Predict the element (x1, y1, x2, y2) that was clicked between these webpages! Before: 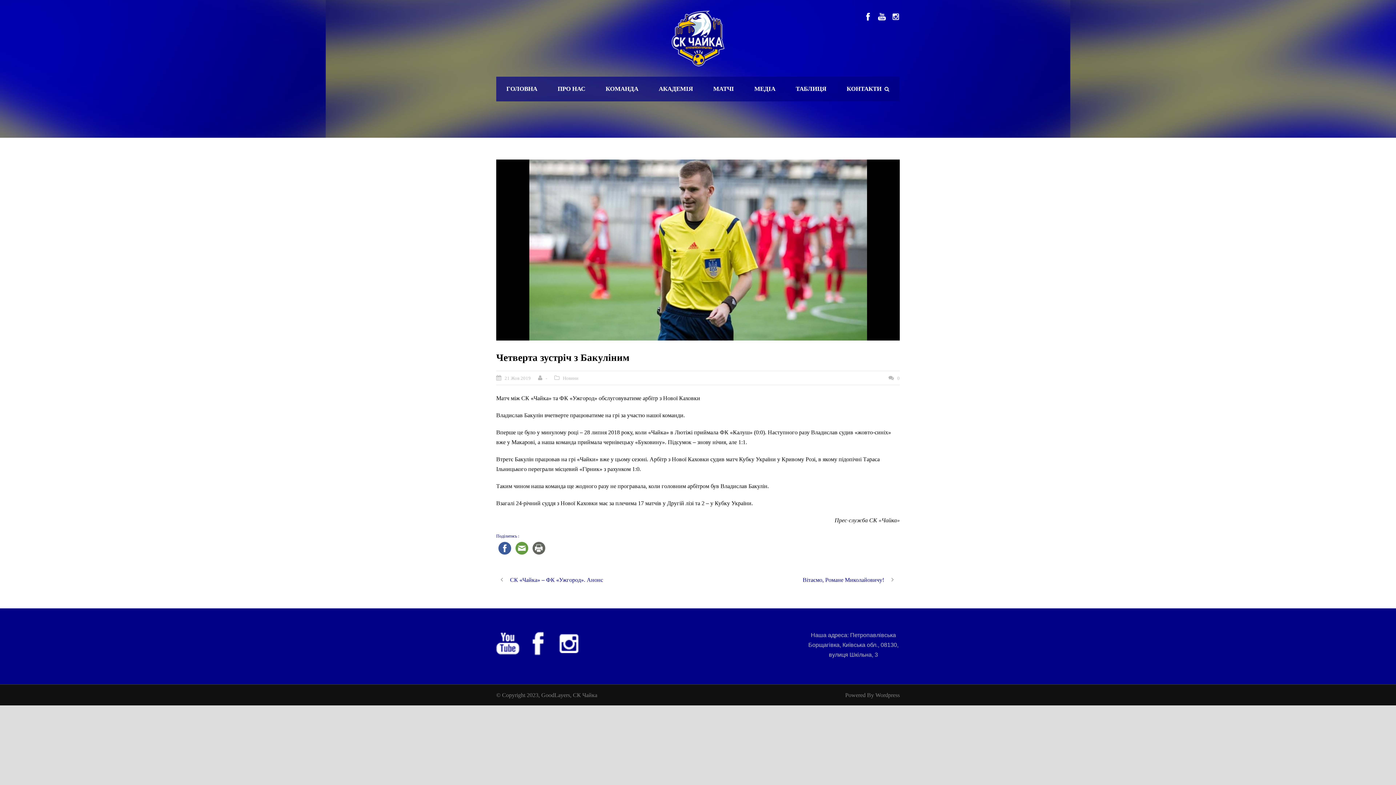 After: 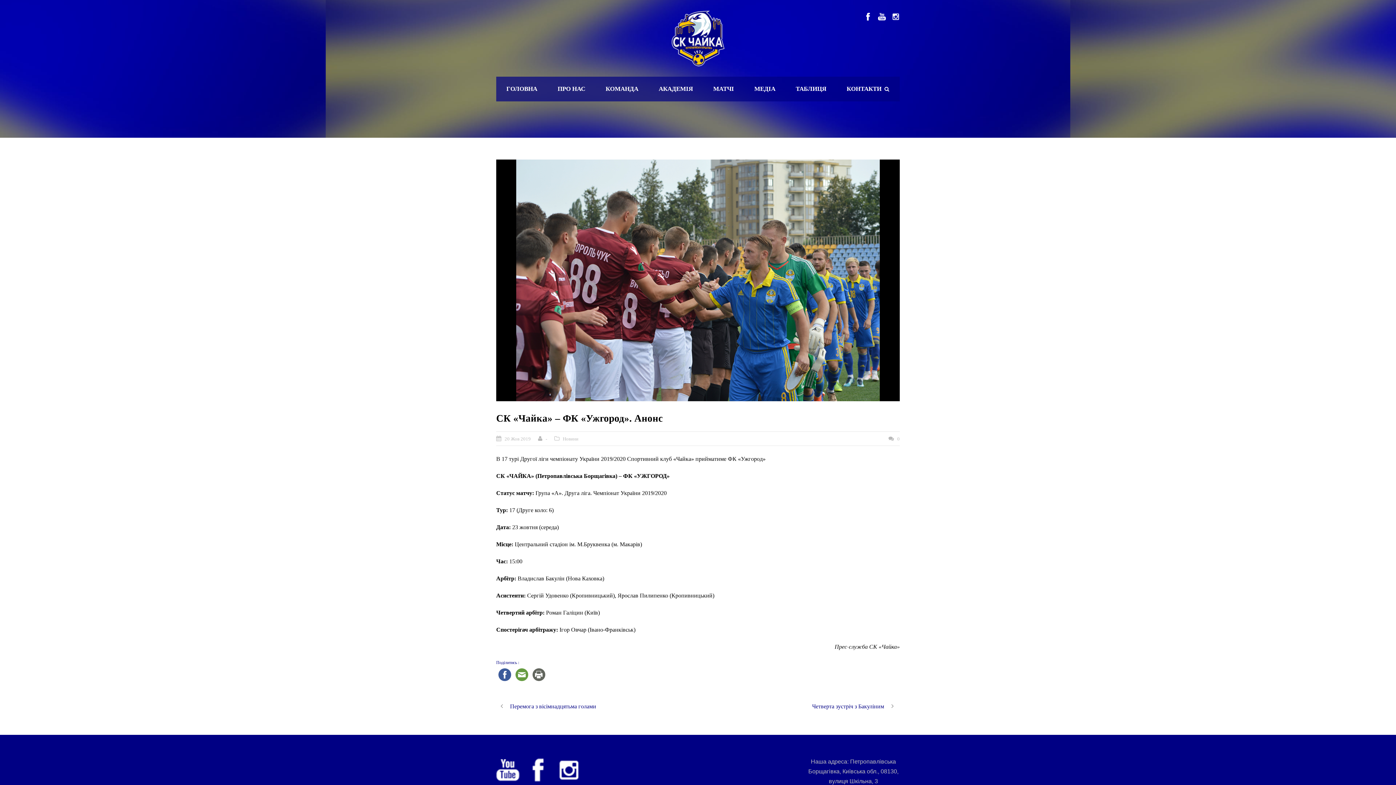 Action: label: СК «Чайка» – ФК «Ужгород». Анонс bbox: (496, 577, 603, 583)